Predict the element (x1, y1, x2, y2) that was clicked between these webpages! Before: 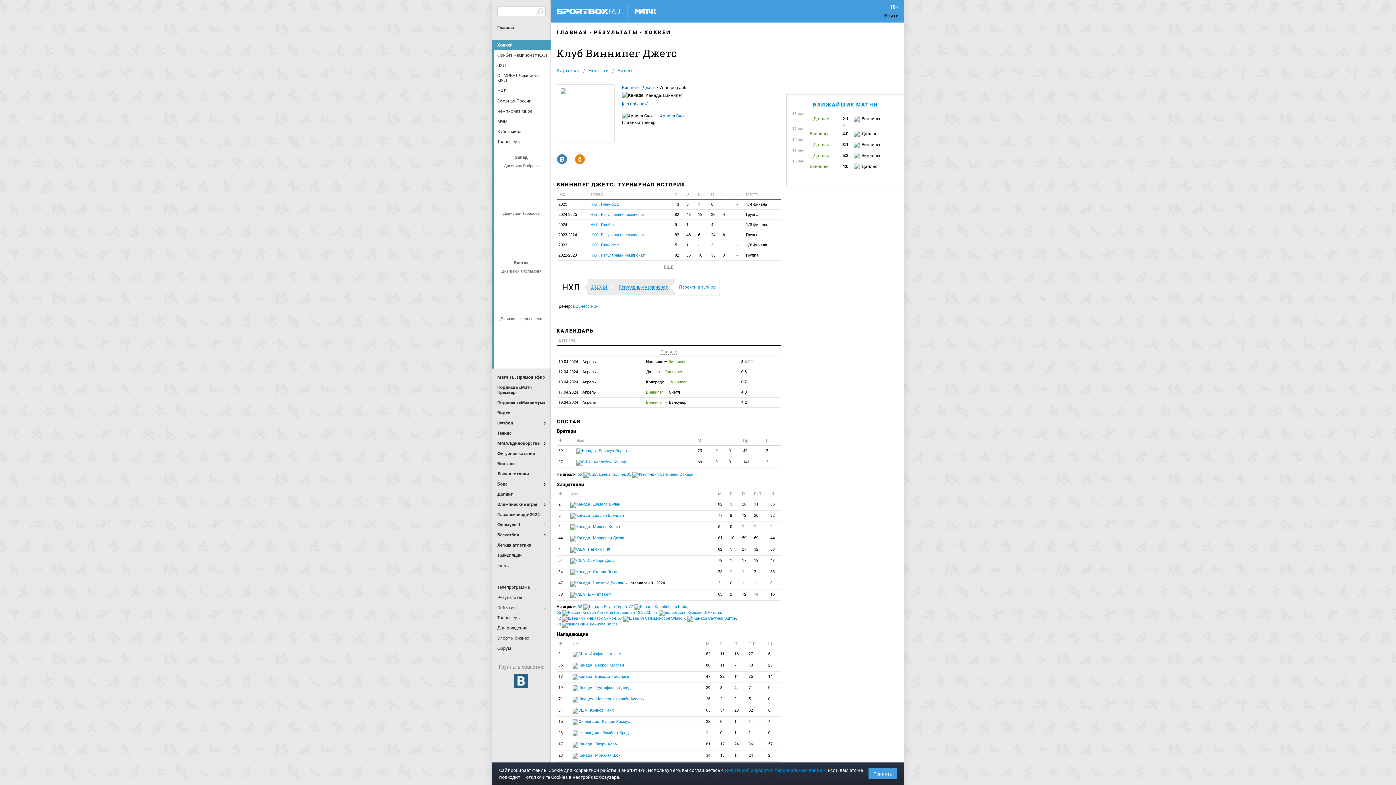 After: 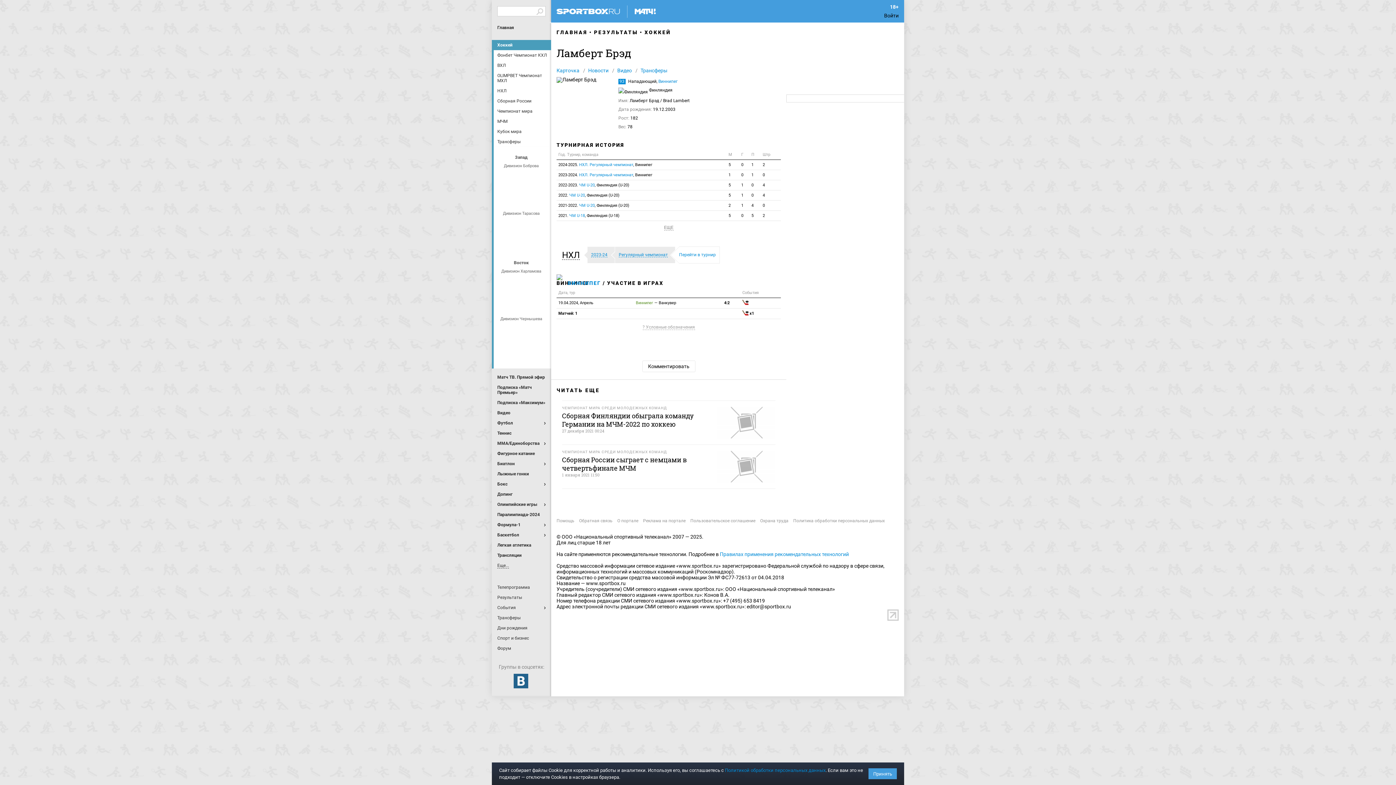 Action: bbox: (766, 728, 781, 738) label: 0